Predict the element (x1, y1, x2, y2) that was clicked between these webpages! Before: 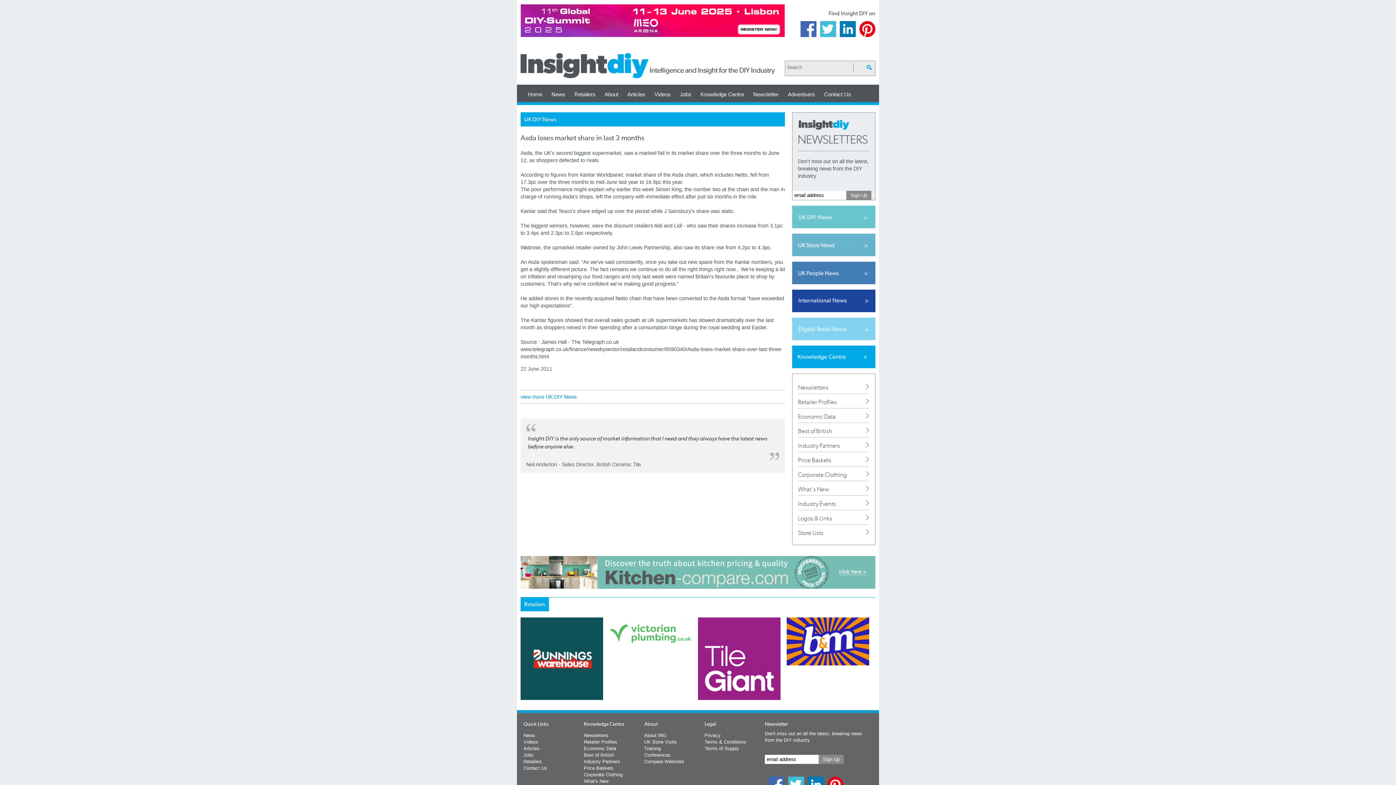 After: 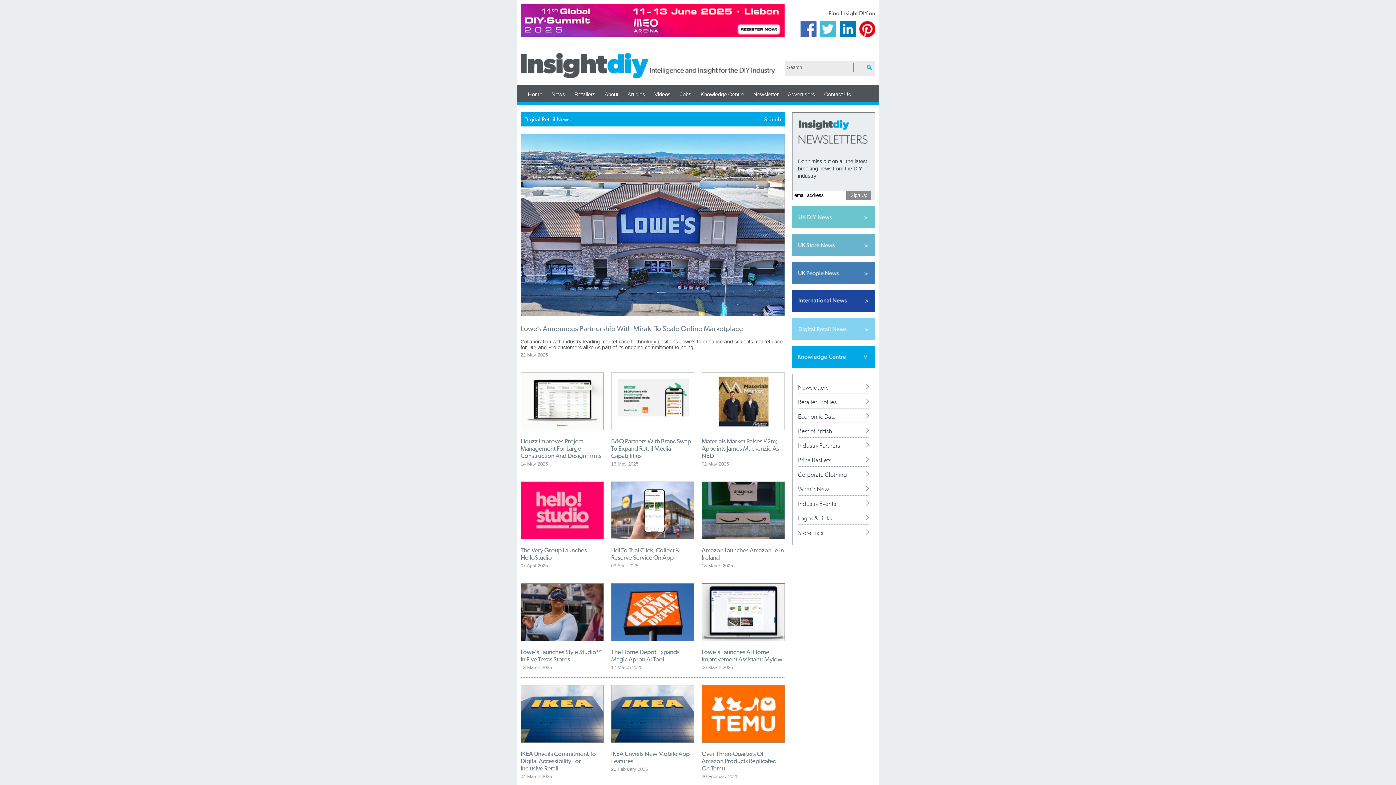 Action: bbox: (792, 317, 875, 340)